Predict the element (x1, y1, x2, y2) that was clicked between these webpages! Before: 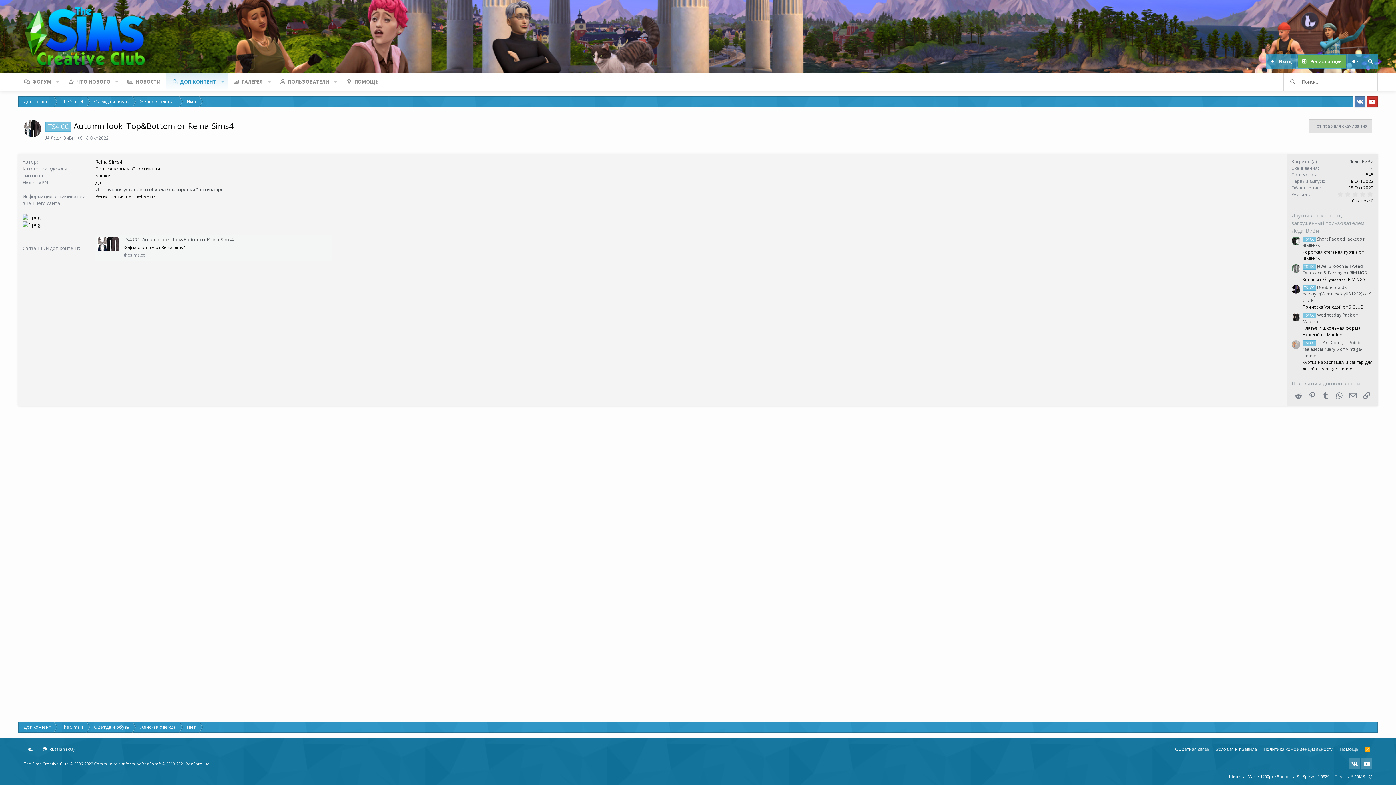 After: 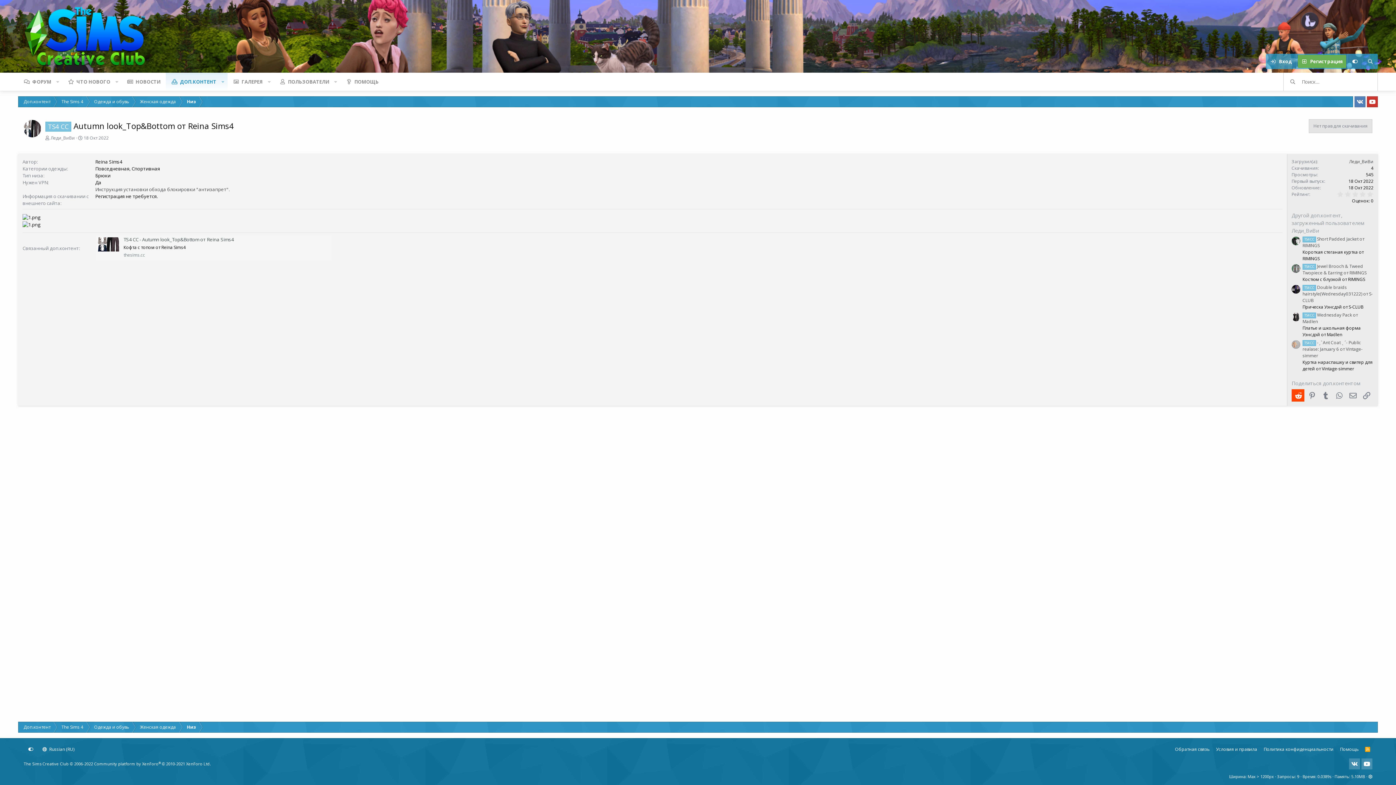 Action: label: Reddit bbox: (1292, 389, 1304, 401)